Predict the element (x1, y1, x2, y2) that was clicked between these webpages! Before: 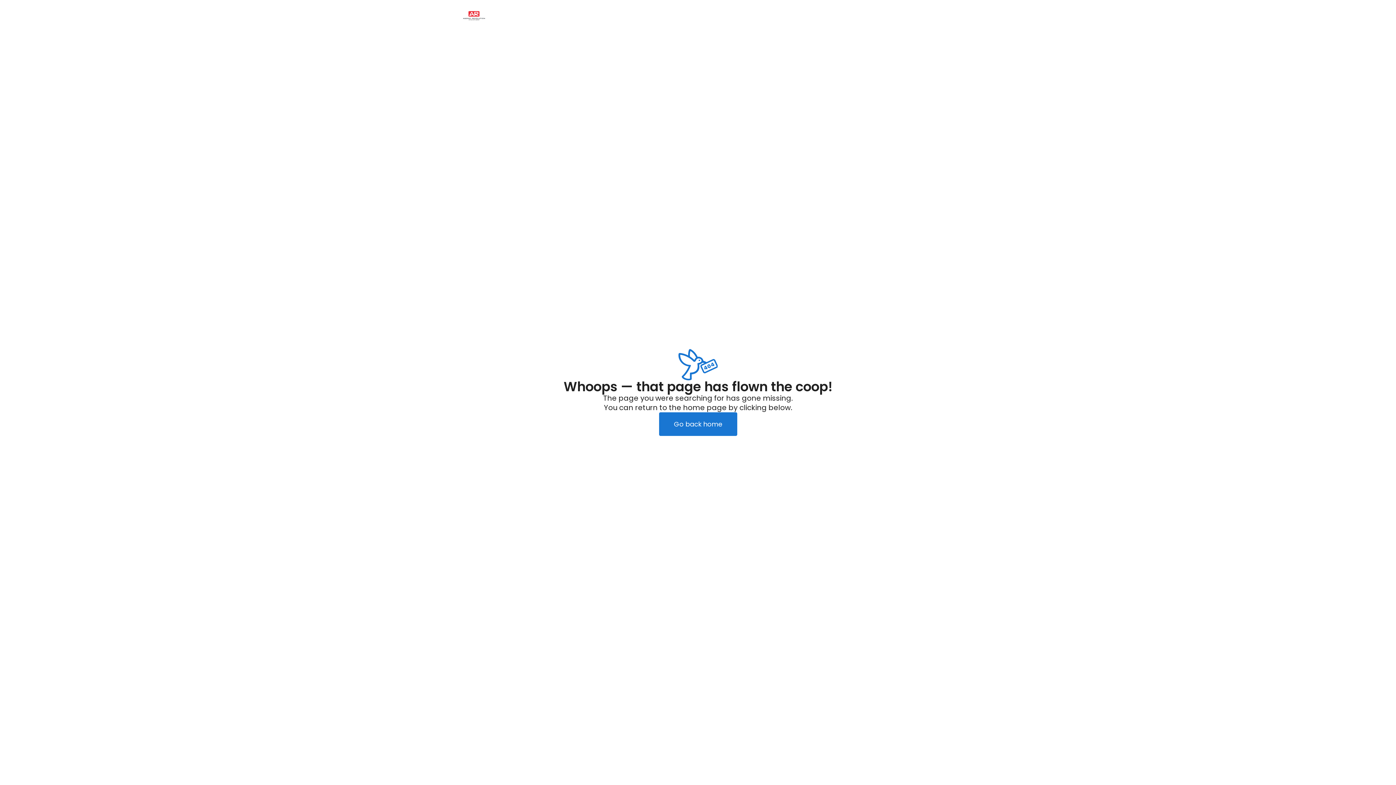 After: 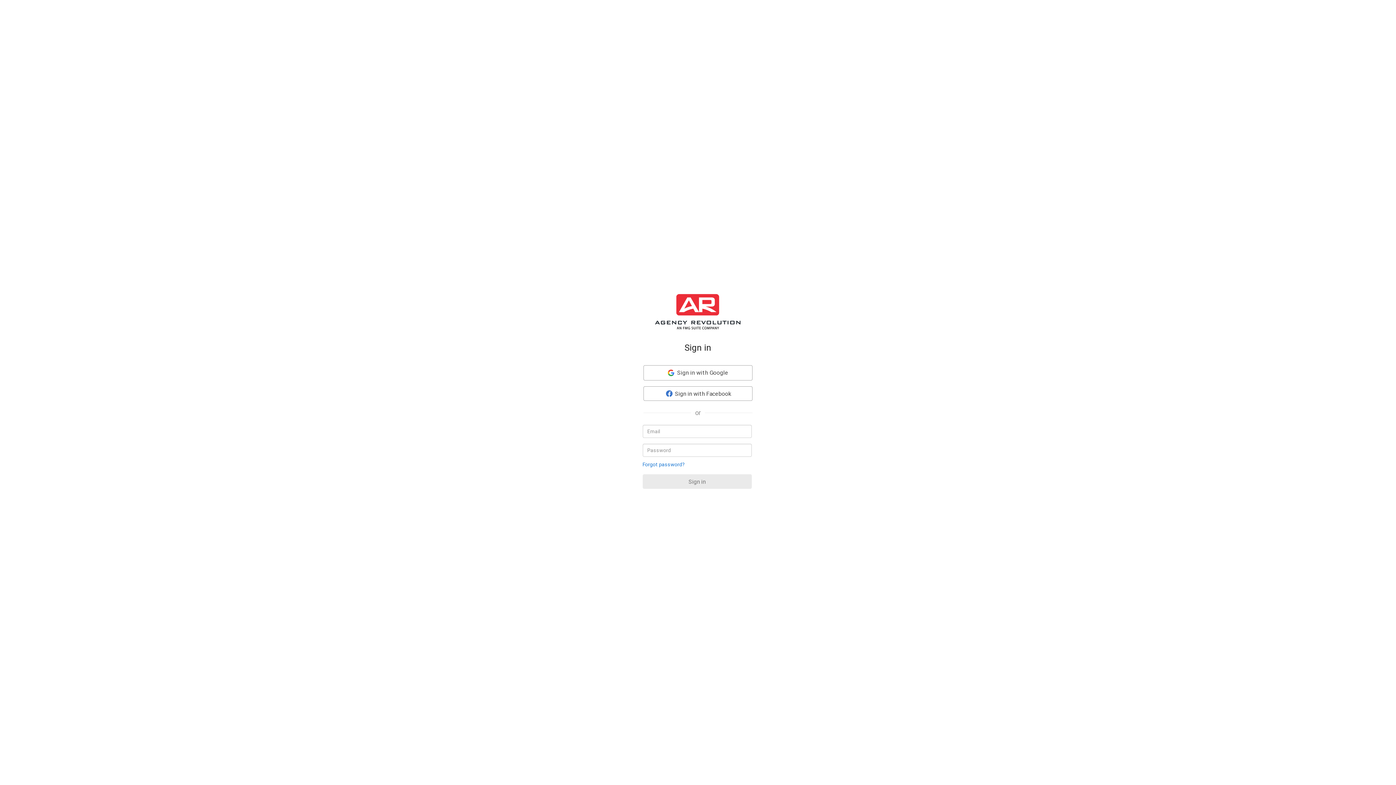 Action: label: Go back home bbox: (659, 412, 737, 436)